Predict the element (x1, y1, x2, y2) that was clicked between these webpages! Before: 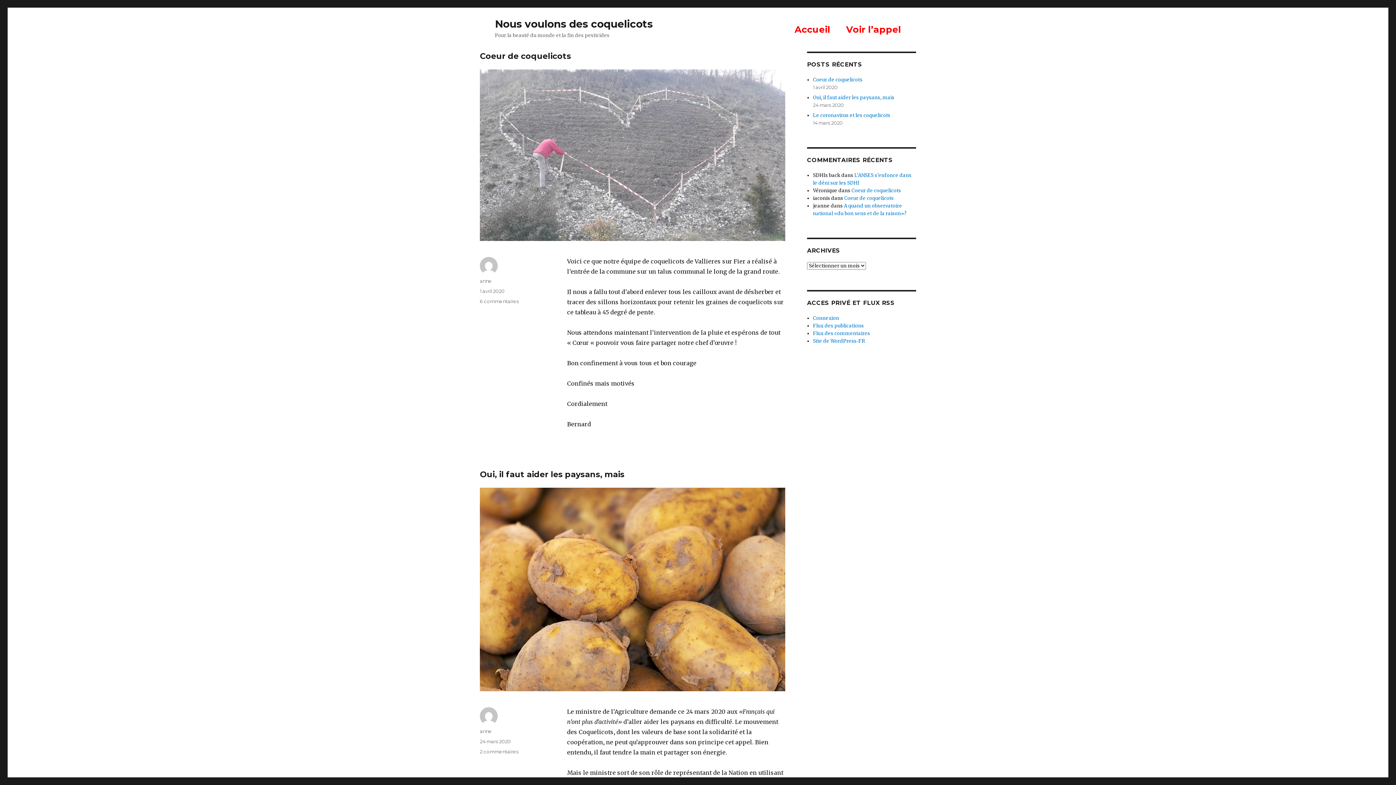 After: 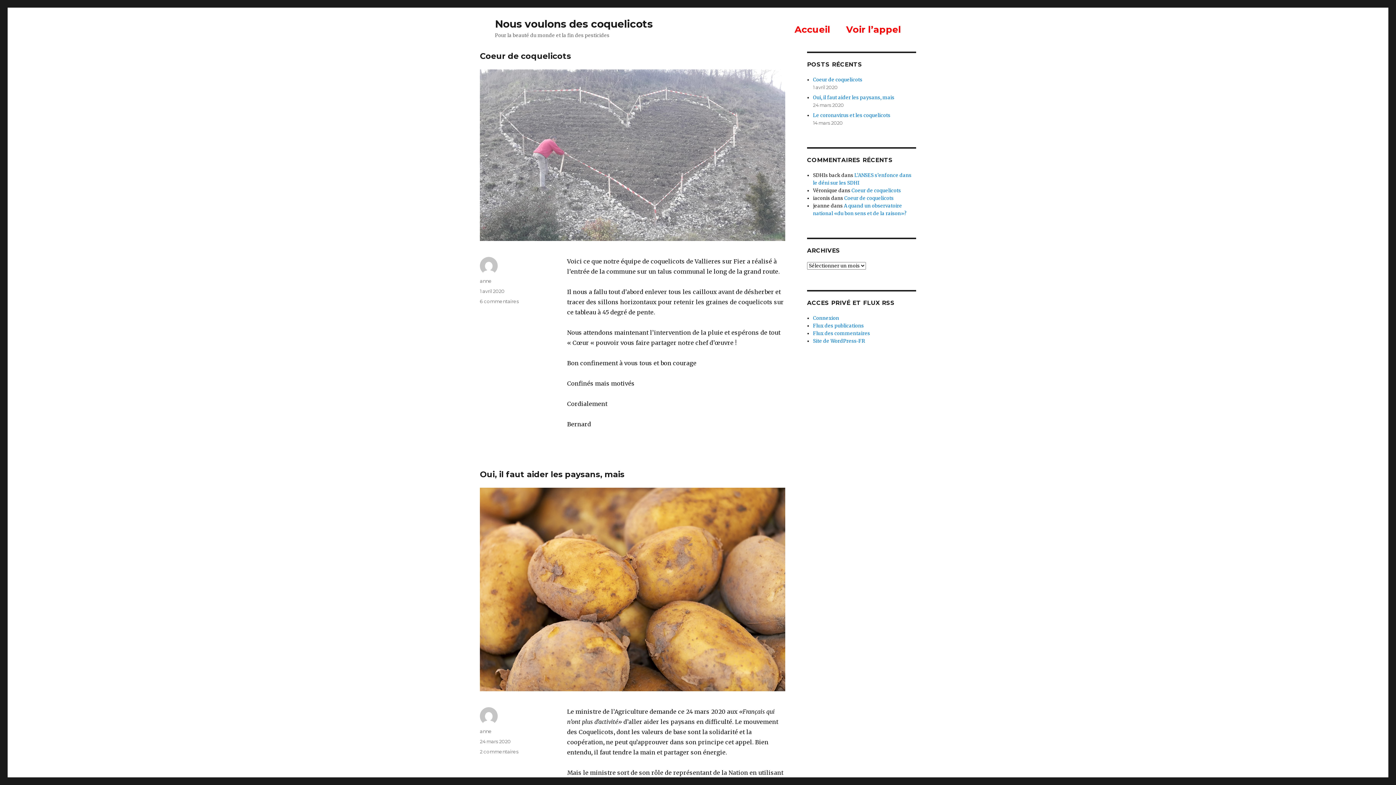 Action: label: Nous voulons des coquelicots bbox: (495, 17, 652, 30)